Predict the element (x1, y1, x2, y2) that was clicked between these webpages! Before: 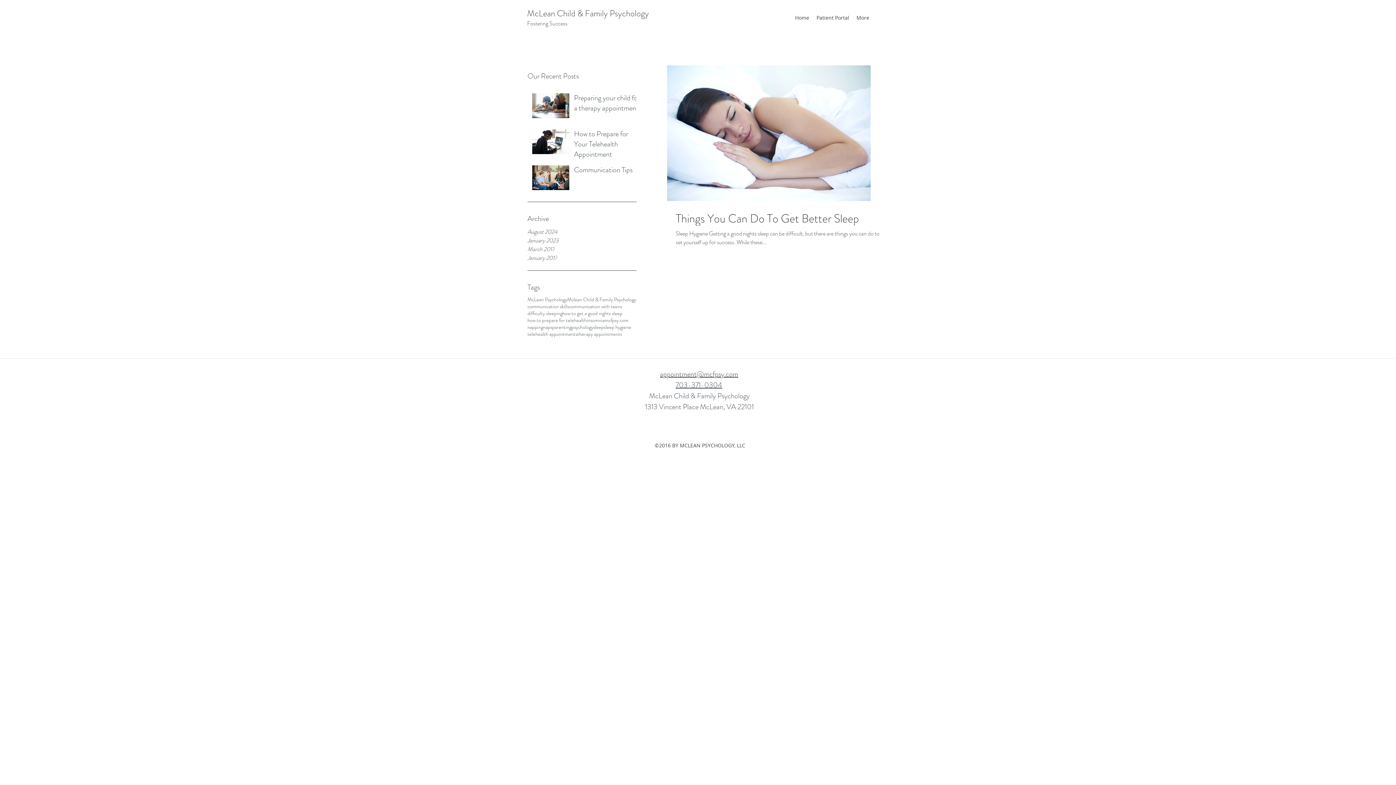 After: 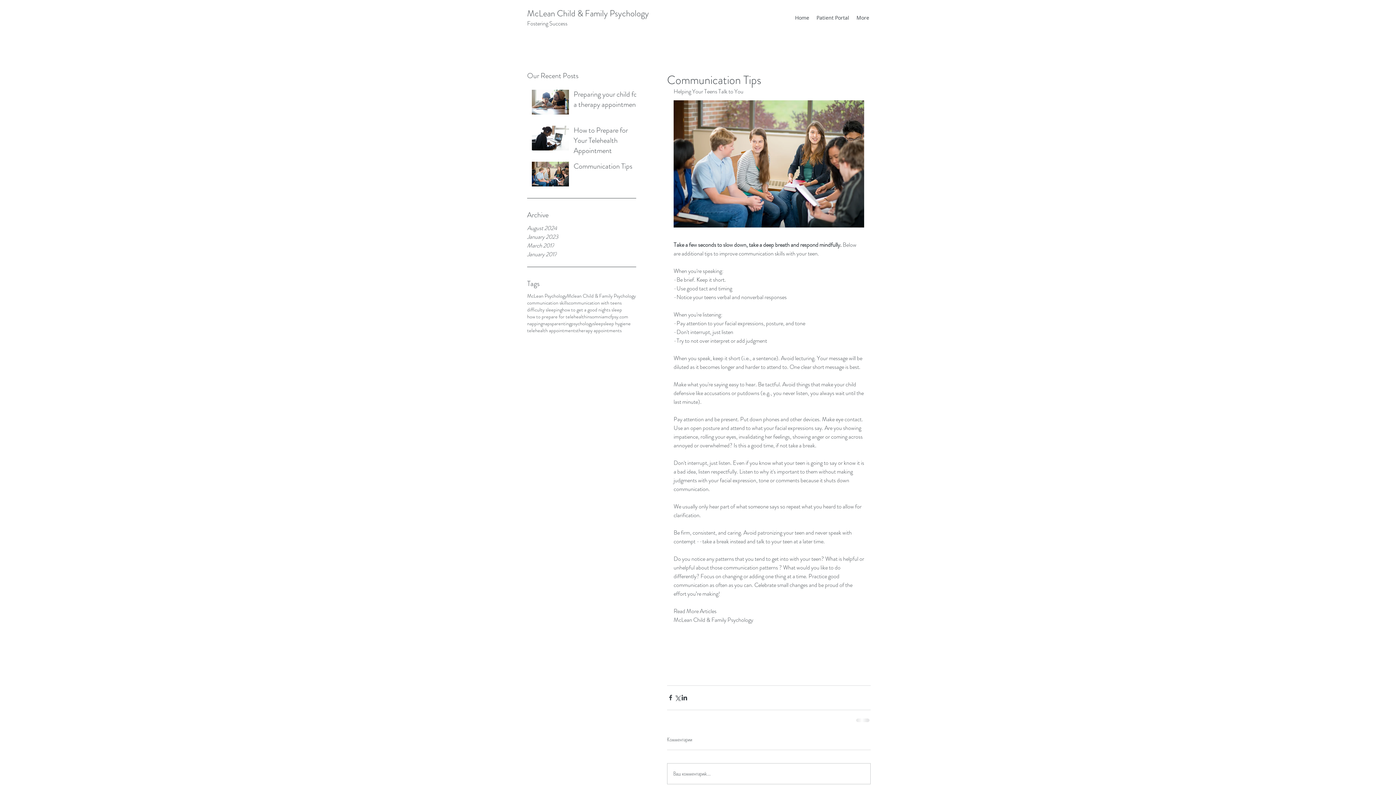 Action: bbox: (574, 165, 641, 178) label: Communication Tips